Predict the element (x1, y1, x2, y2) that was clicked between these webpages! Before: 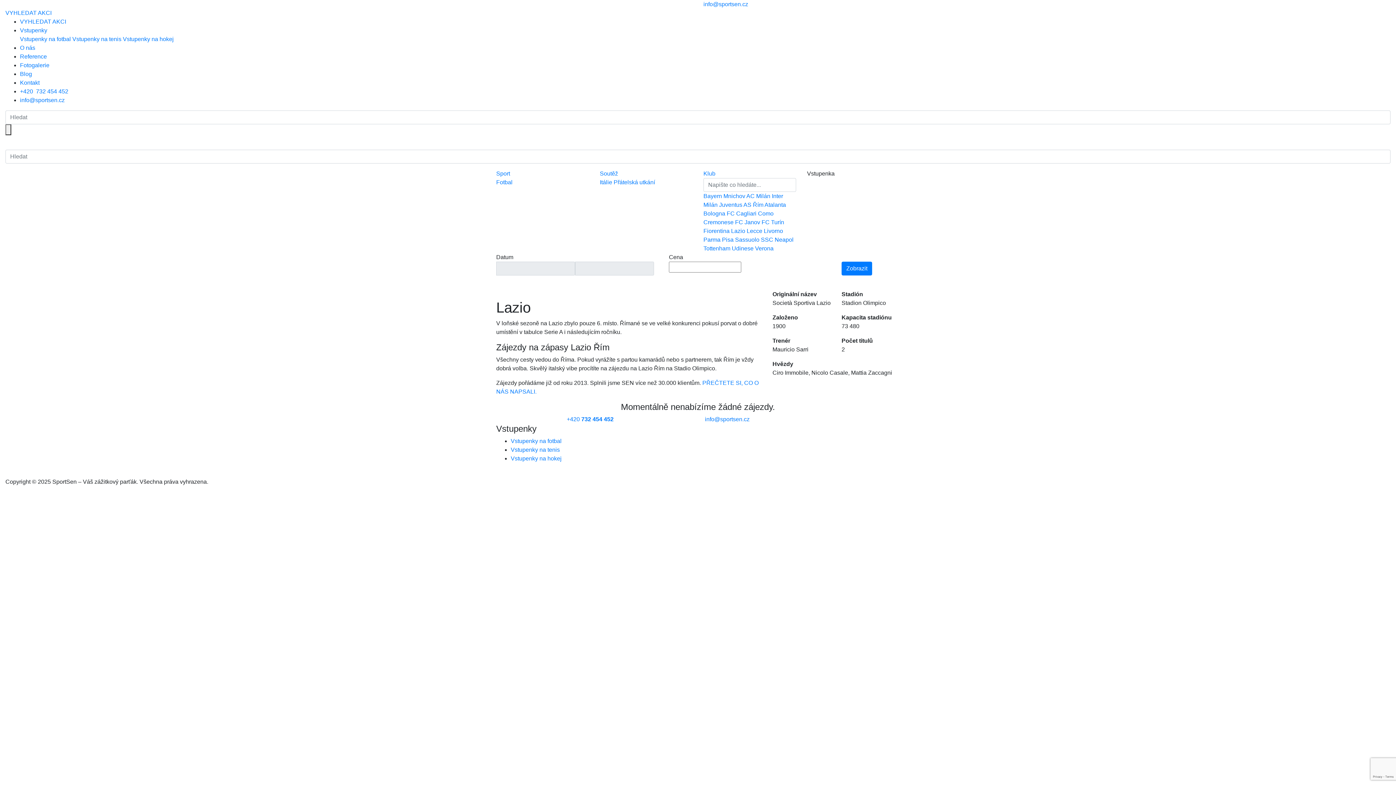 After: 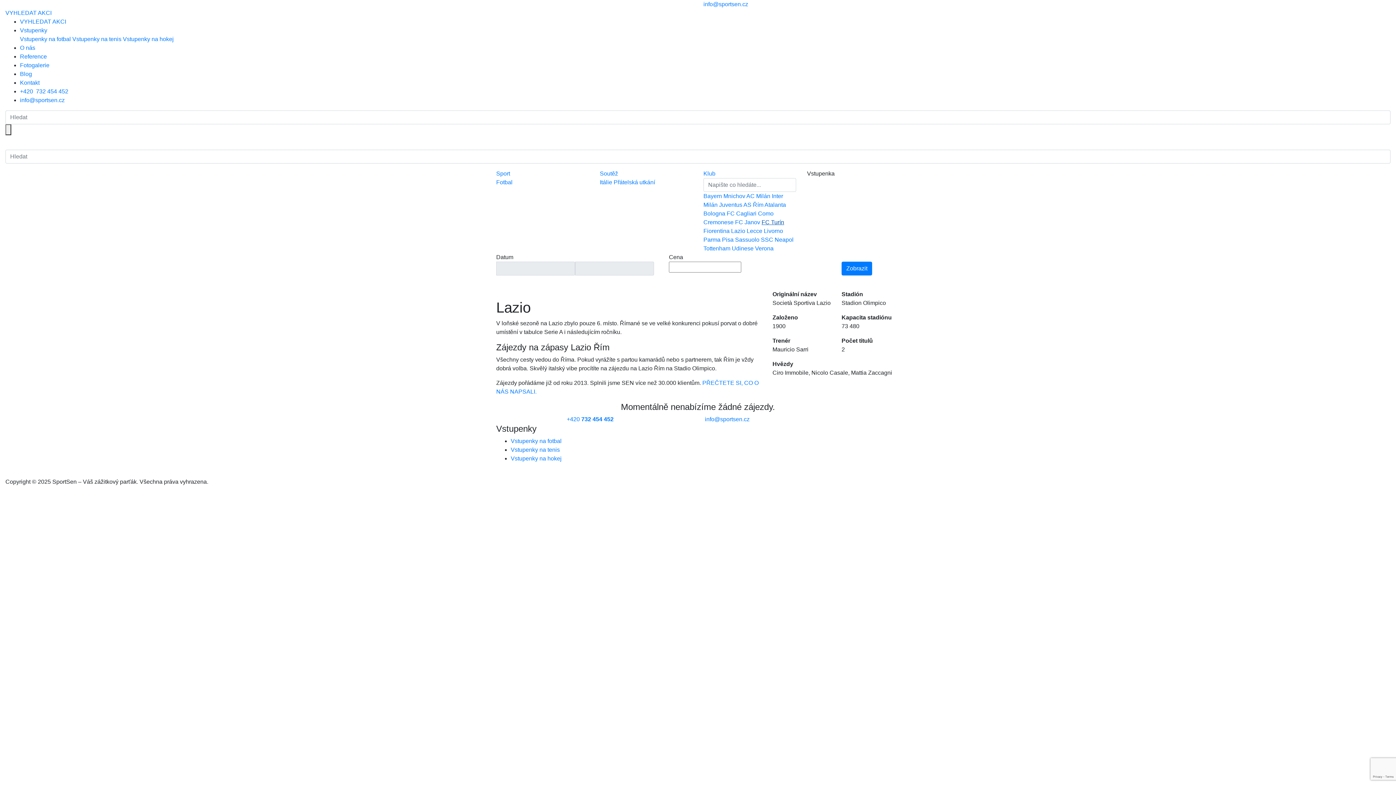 Action: bbox: (761, 219, 784, 225) label: FC Turín 